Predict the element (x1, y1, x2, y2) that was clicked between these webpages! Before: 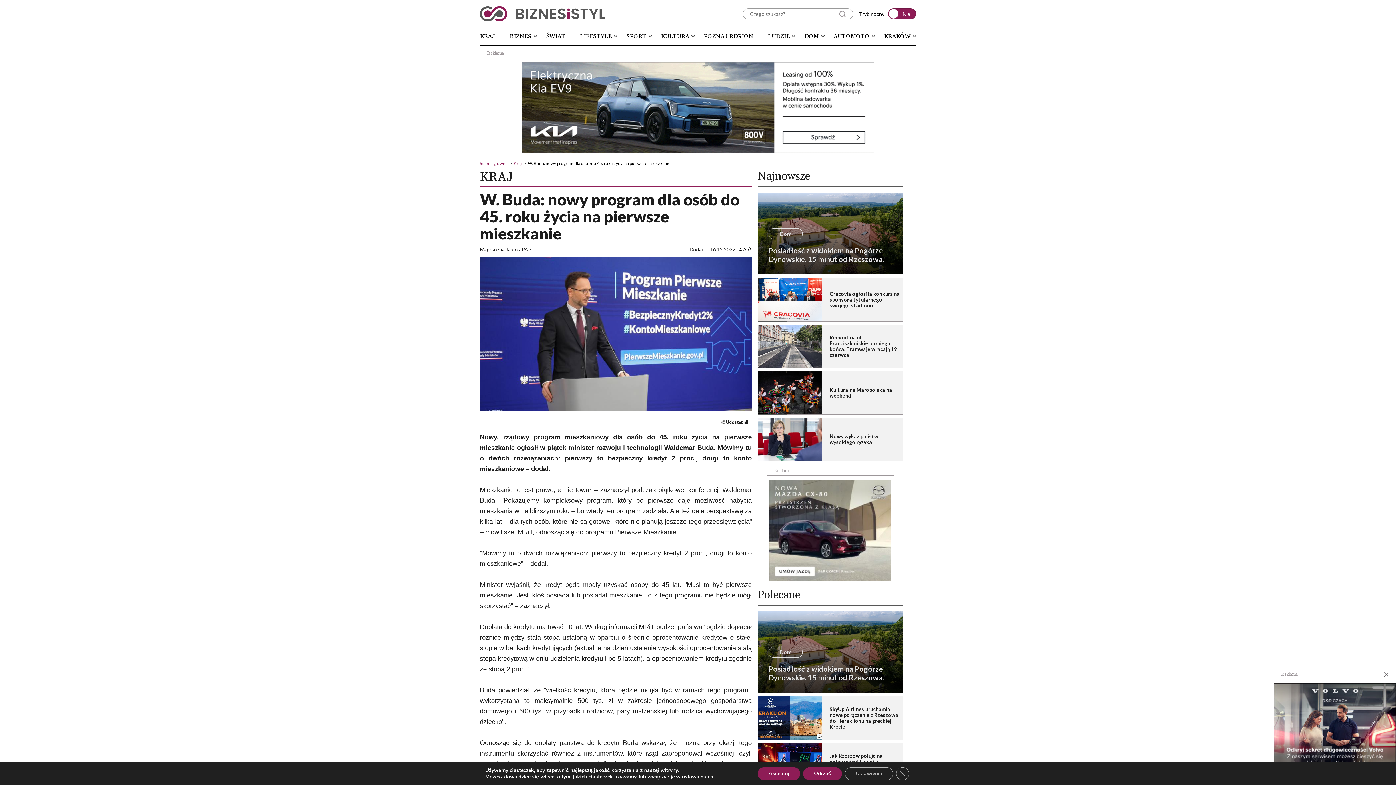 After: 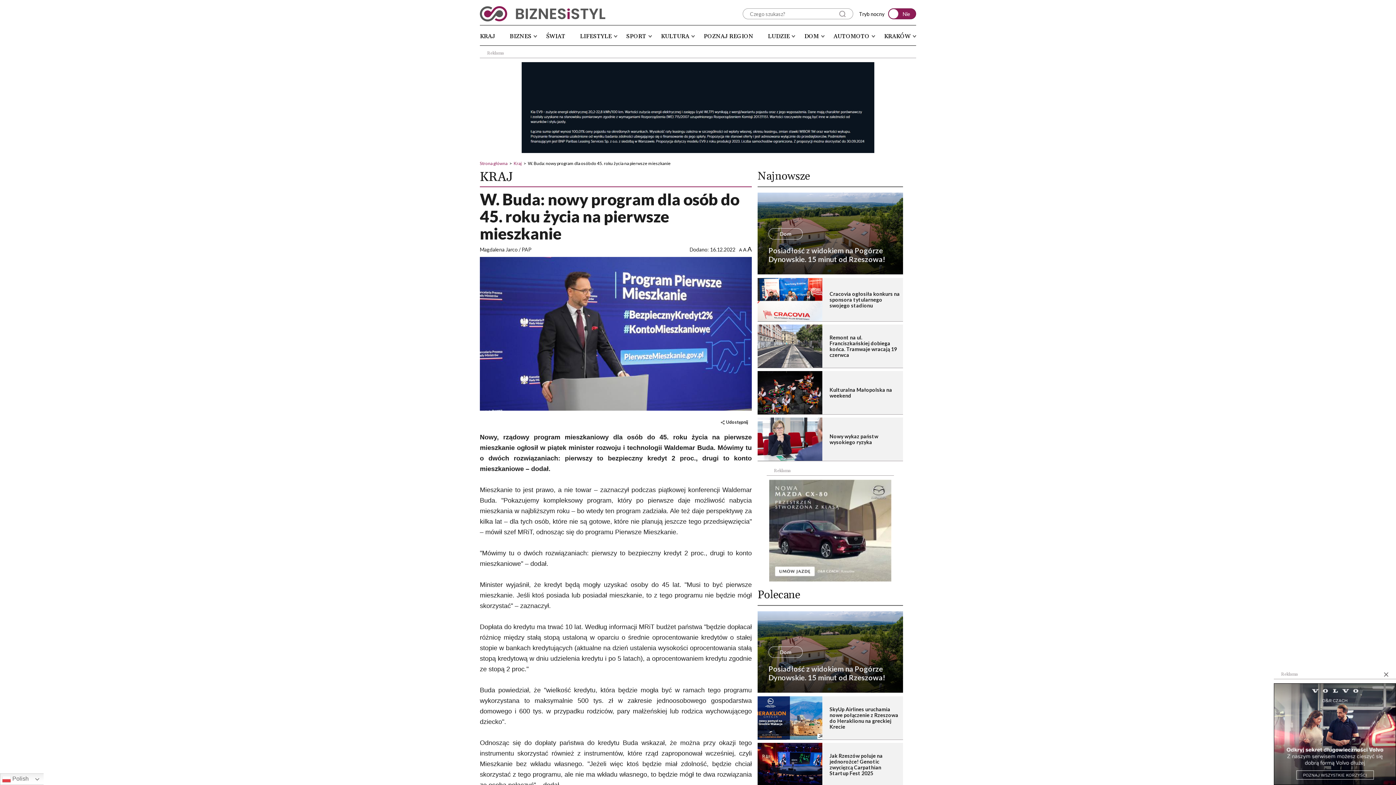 Action: label: Zamknij panel powiadomień o ciasteczkach RODO bbox: (896, 767, 909, 780)